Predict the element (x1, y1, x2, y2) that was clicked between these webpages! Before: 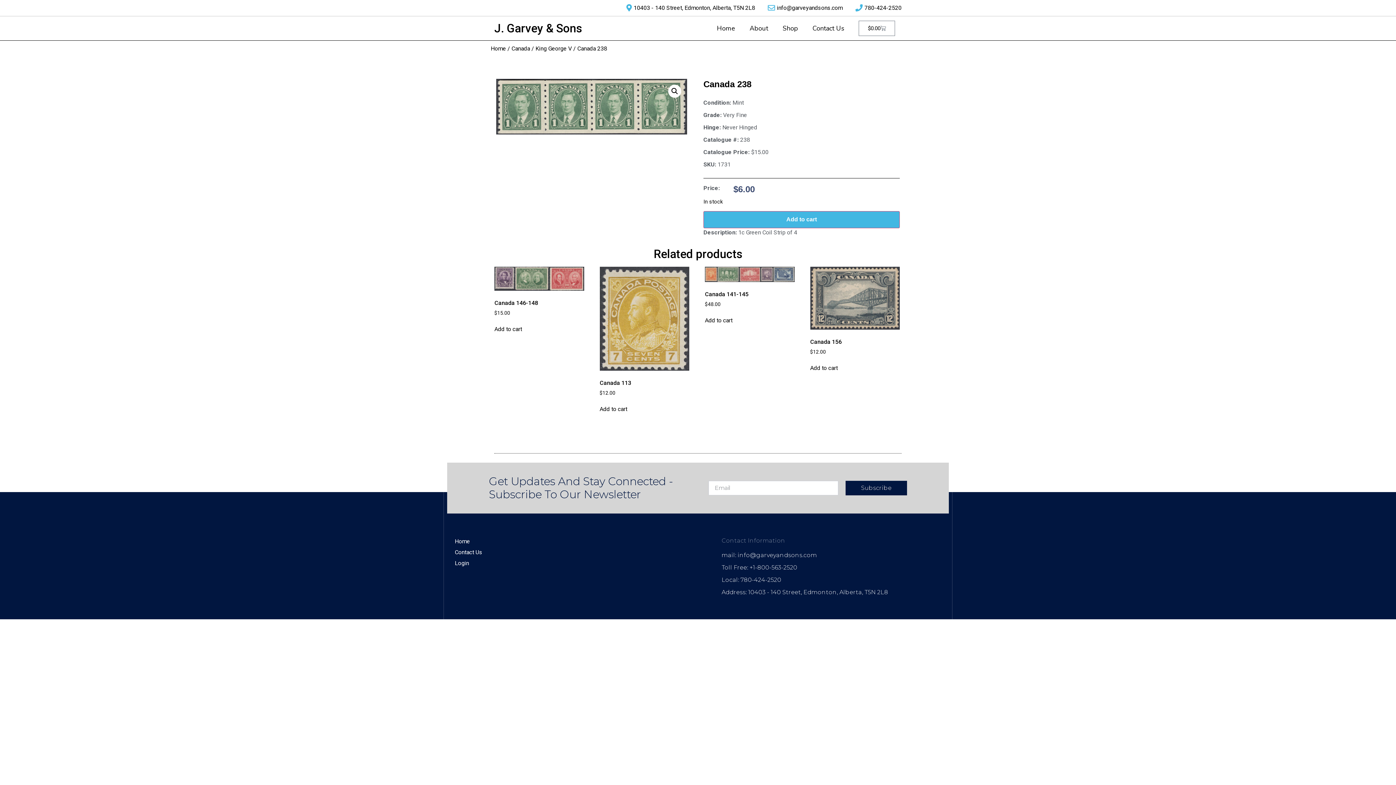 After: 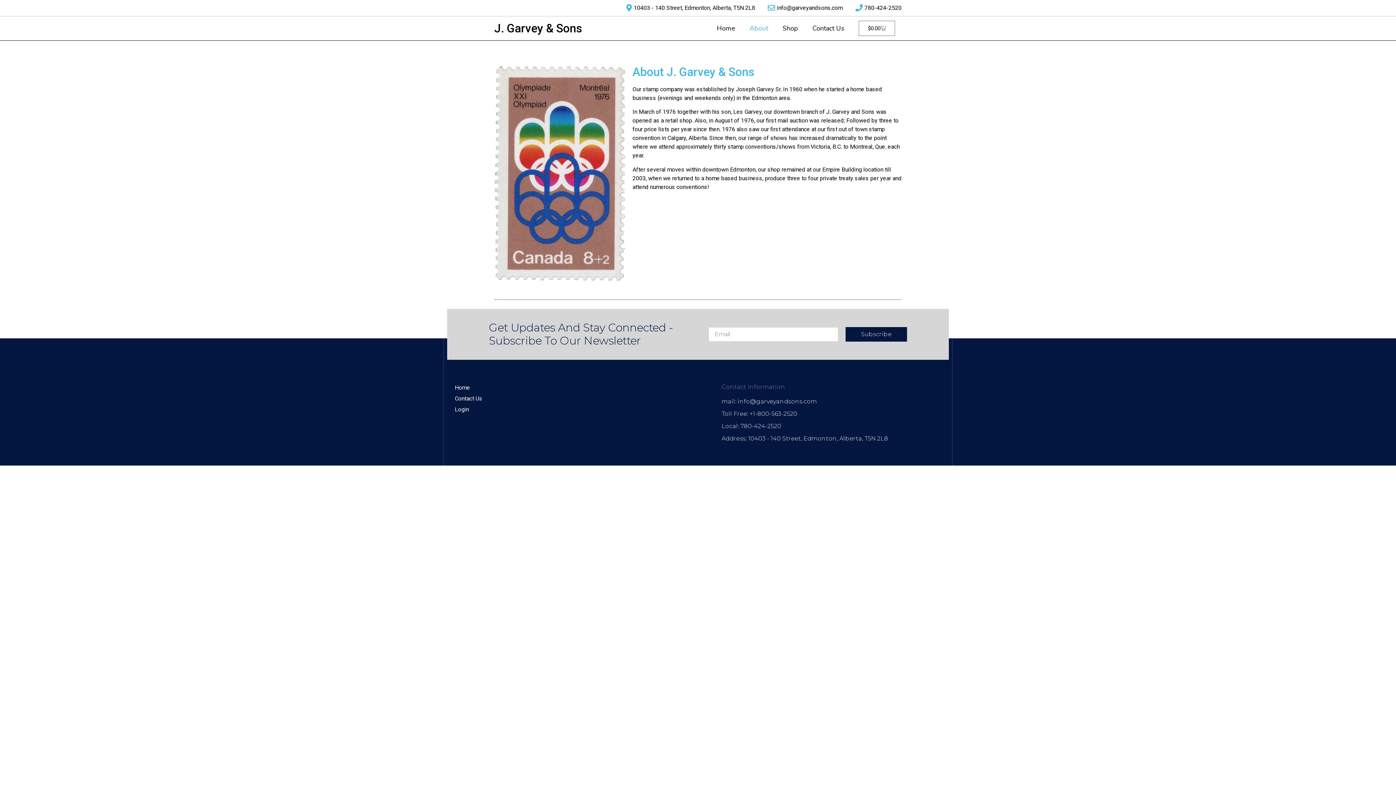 Action: bbox: (742, 20, 775, 36) label: About